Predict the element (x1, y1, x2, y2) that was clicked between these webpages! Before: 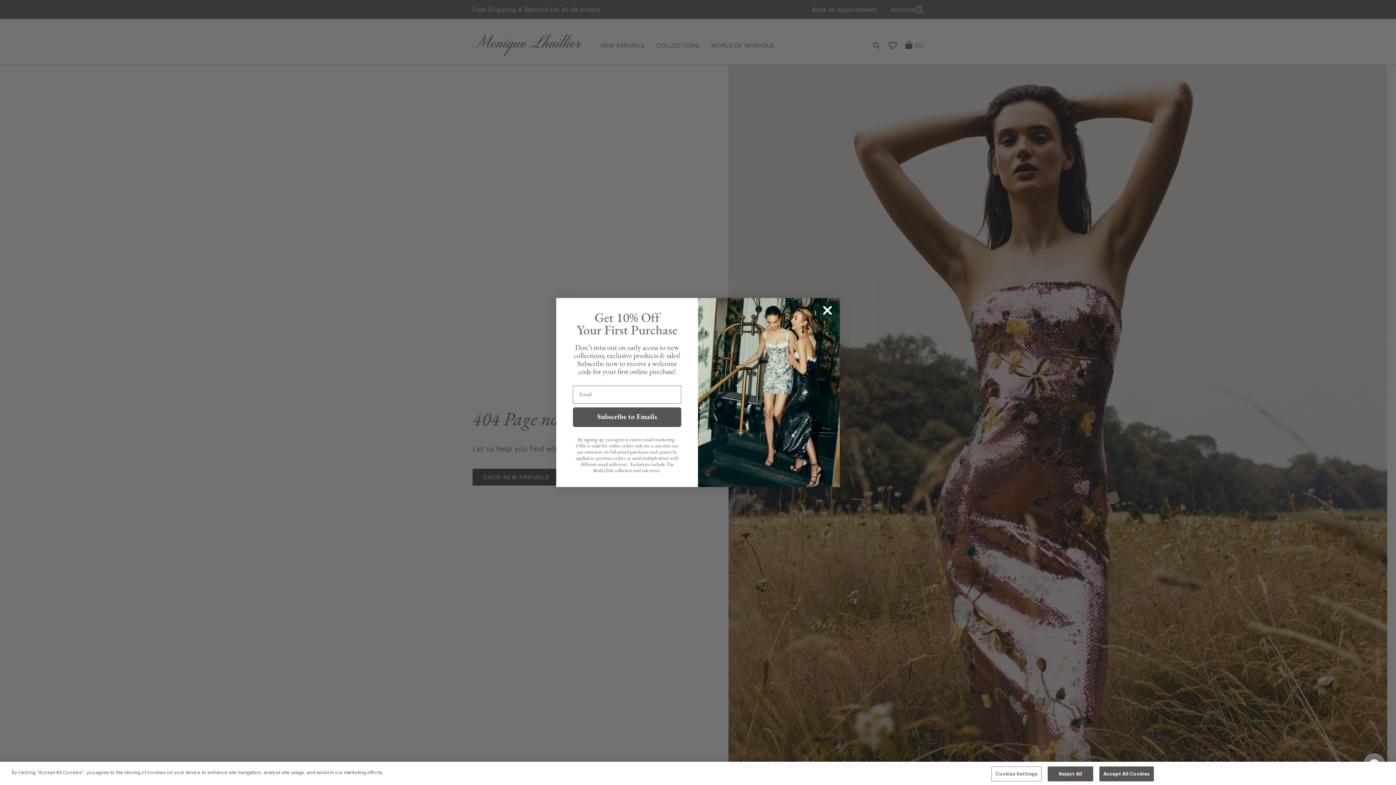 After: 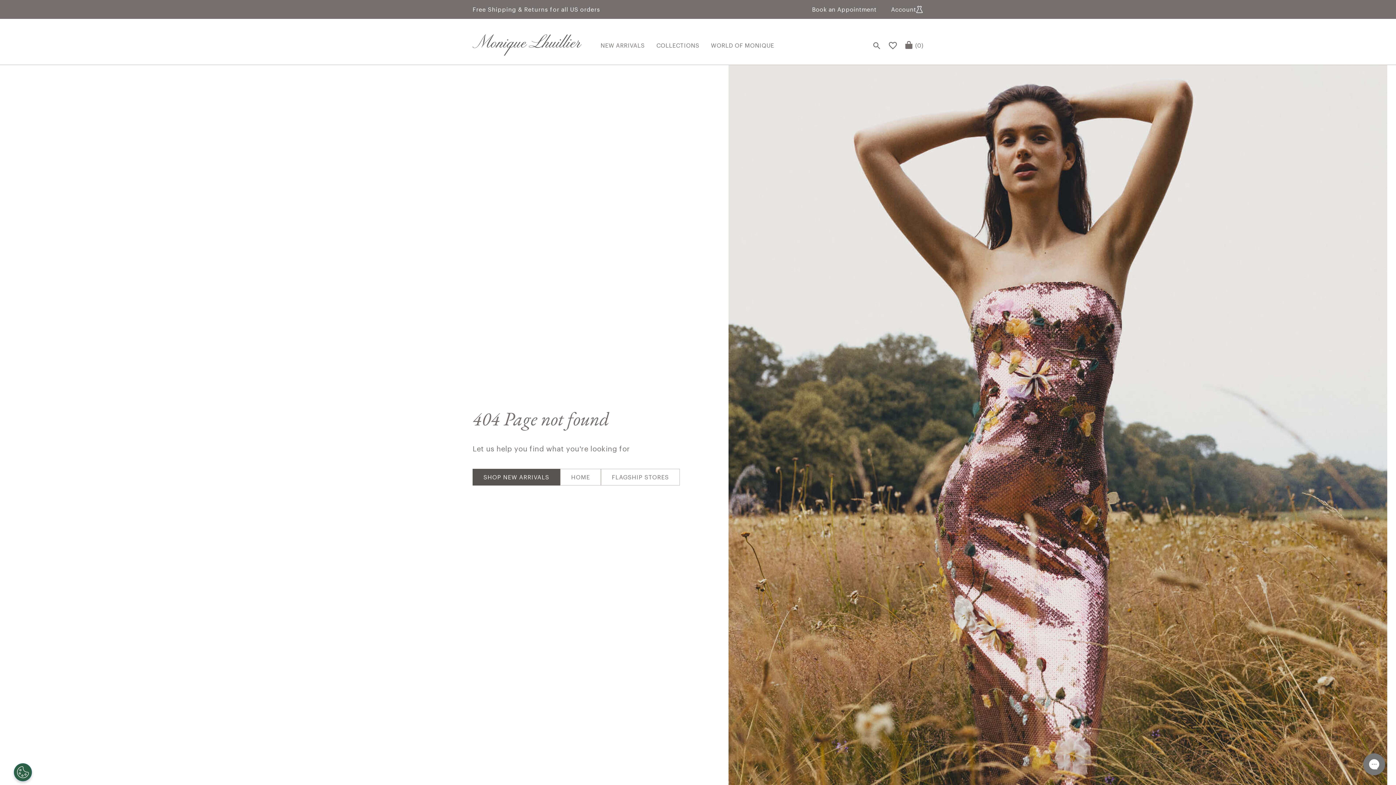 Action: label: Reject All bbox: (1048, 766, 1093, 781)